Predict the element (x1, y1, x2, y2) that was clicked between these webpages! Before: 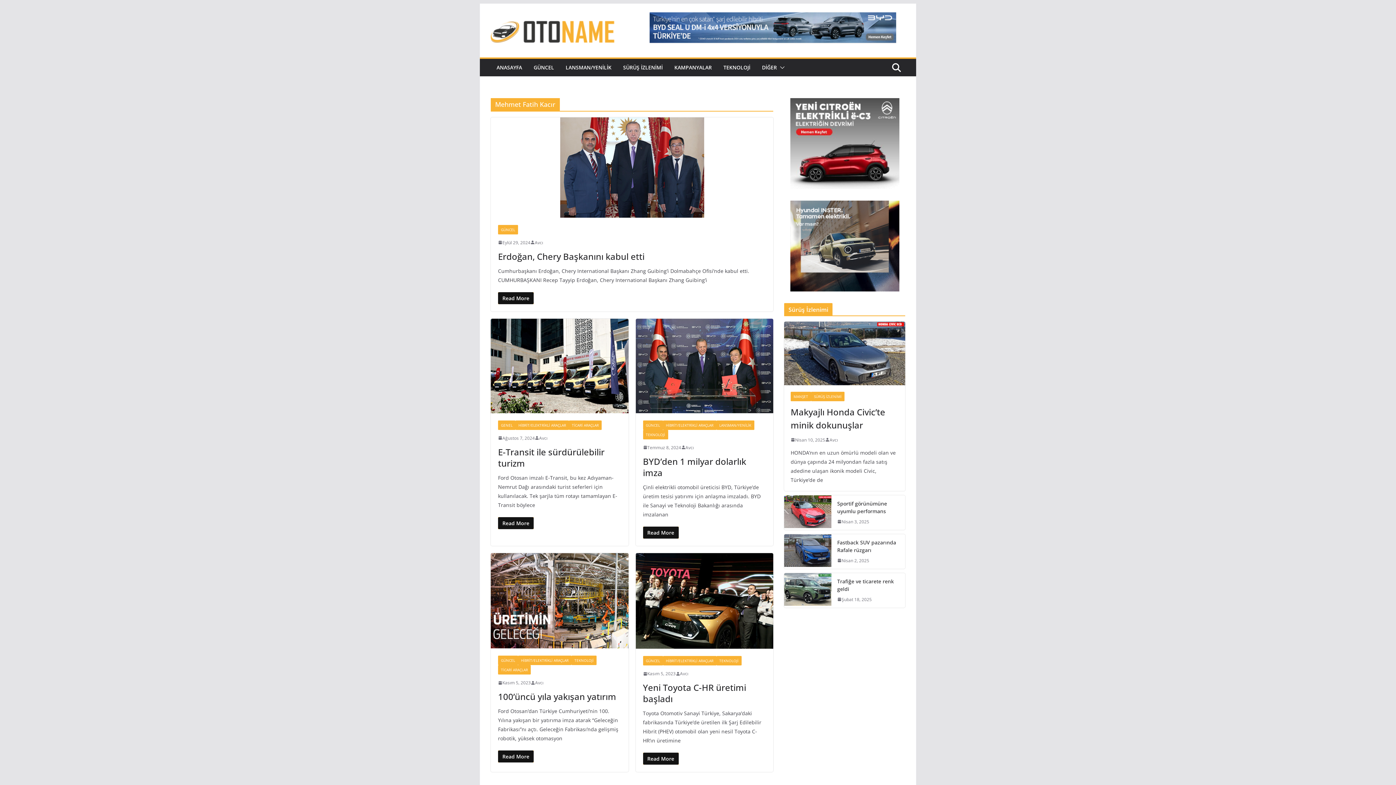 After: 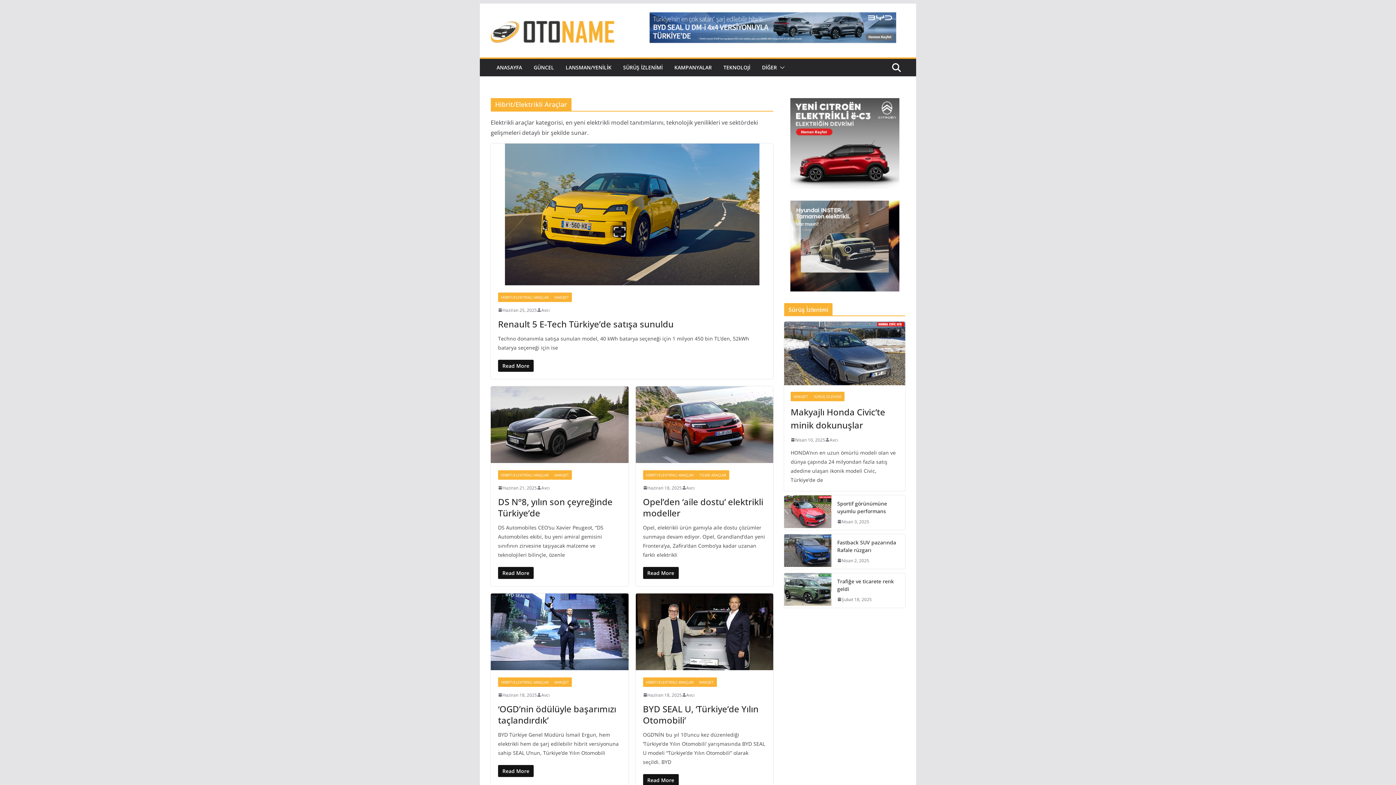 Action: label: HİBRİT/ELEKTRİKLİ ARAÇLAR bbox: (663, 656, 716, 665)